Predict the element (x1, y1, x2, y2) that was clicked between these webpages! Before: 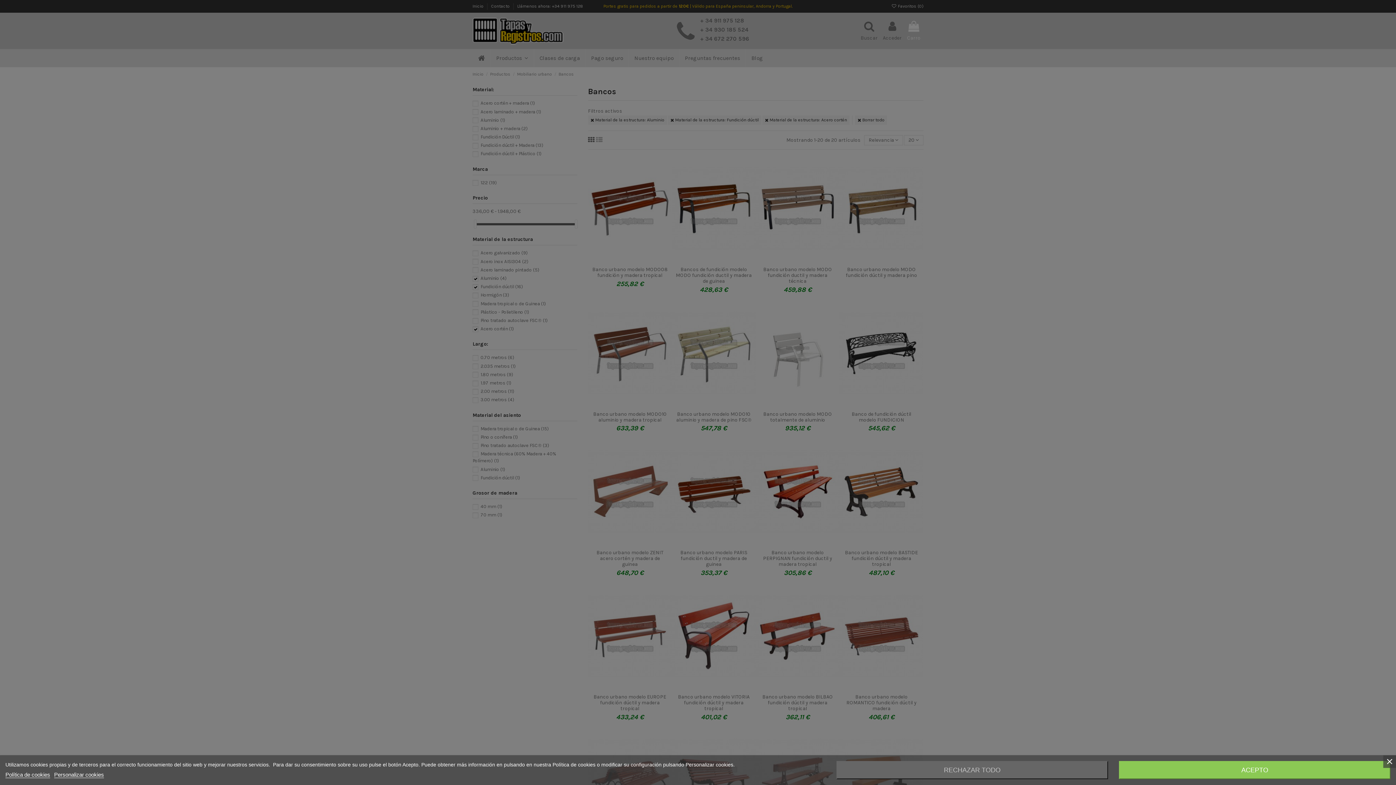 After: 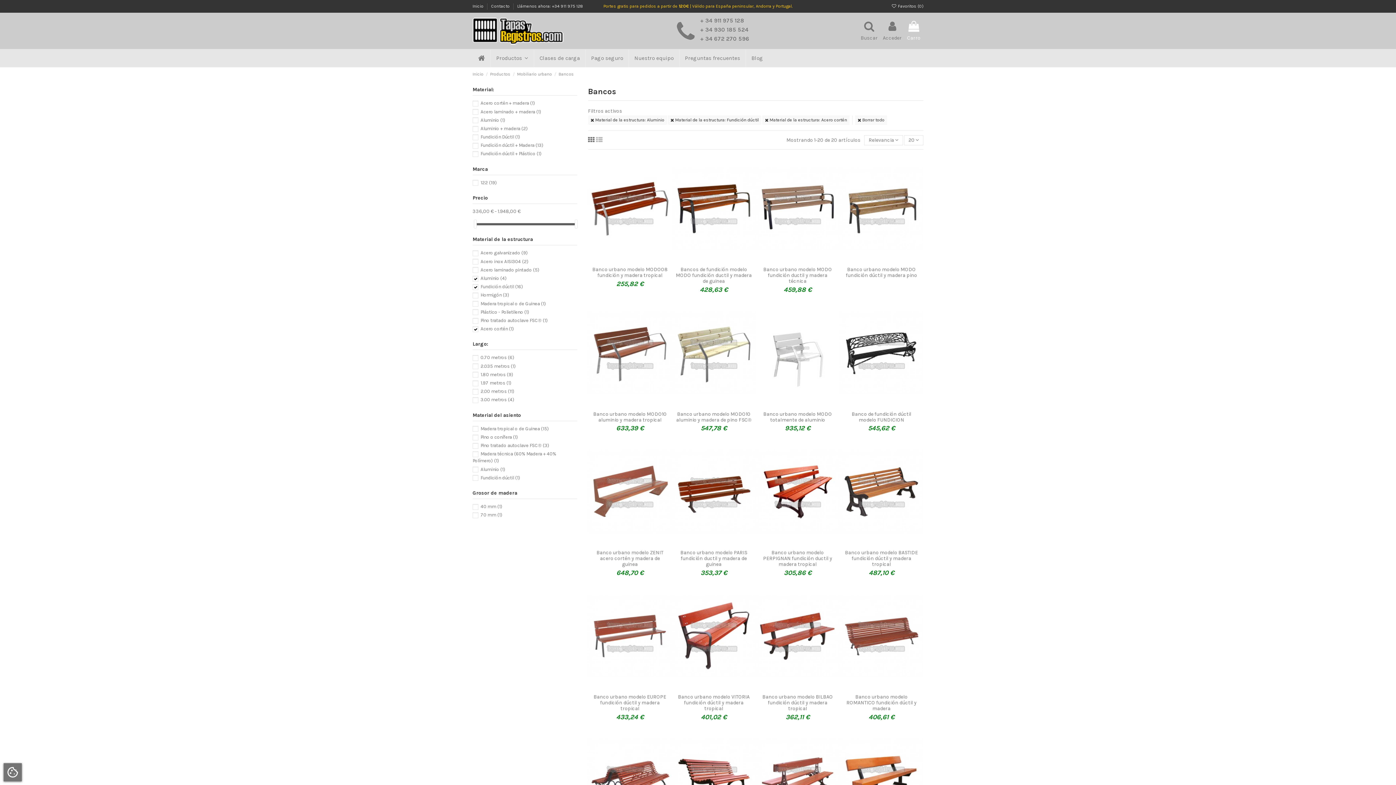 Action: label: RECHAZAR TODO bbox: (836, 761, 1108, 779)